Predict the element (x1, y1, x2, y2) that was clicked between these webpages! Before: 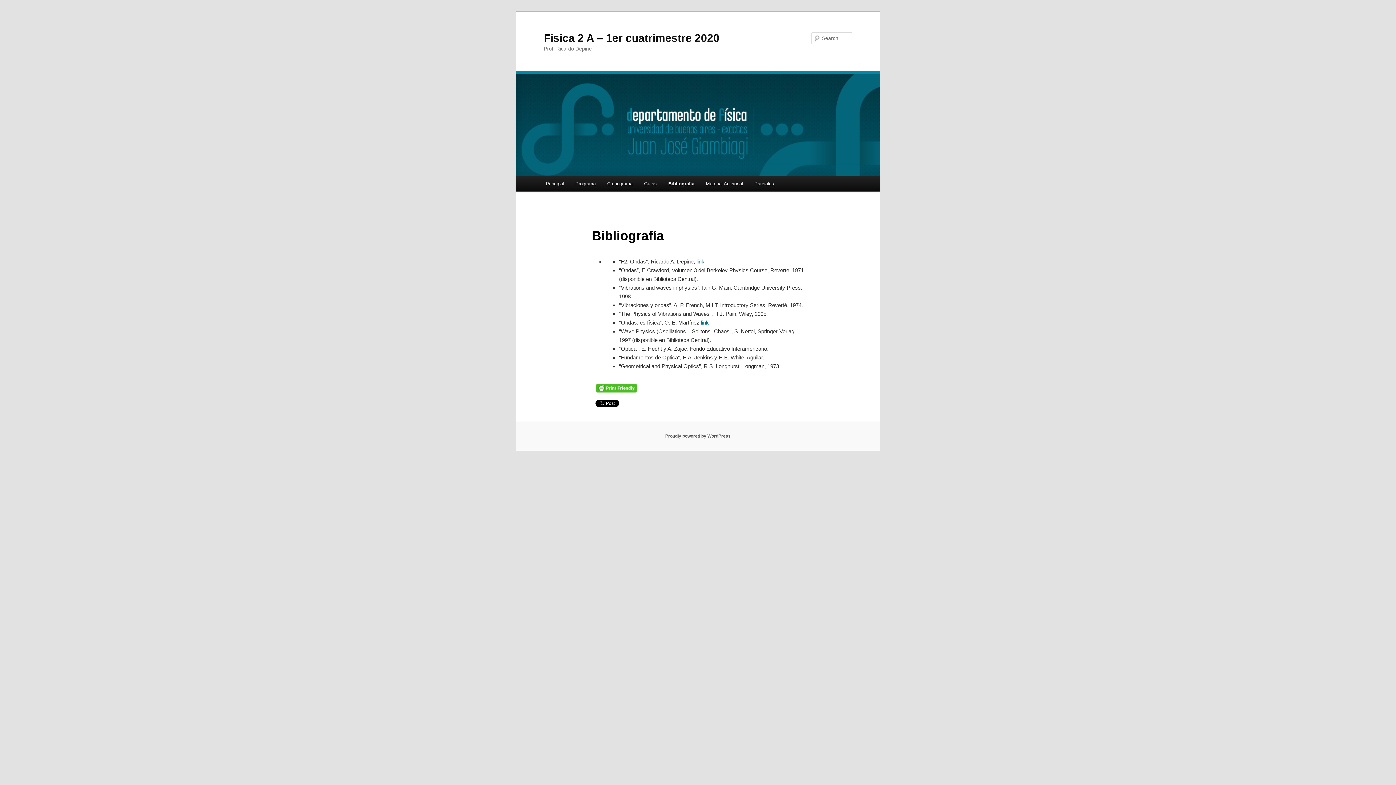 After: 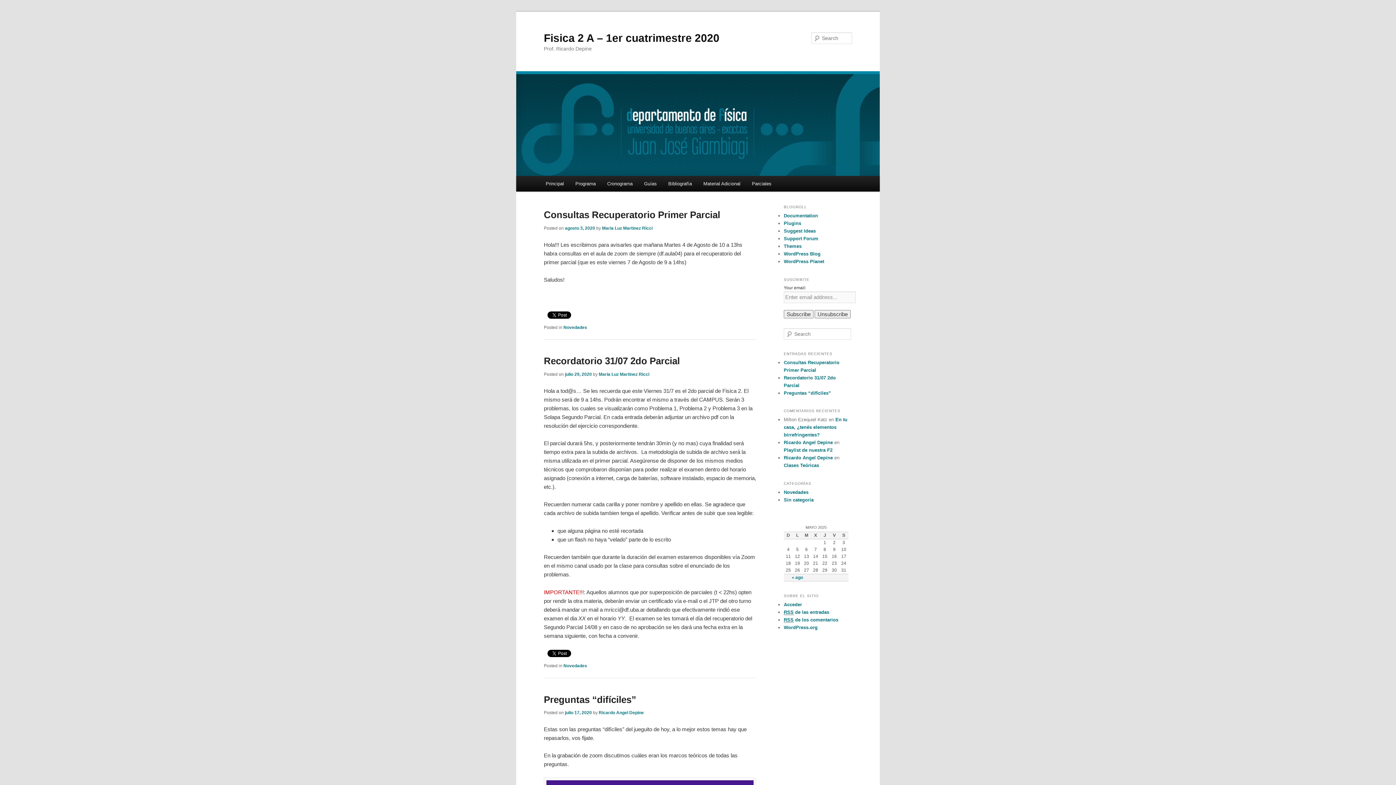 Action: label: Fisica 2 A – 1er cuatrimestre 2020 bbox: (544, 31, 719, 43)